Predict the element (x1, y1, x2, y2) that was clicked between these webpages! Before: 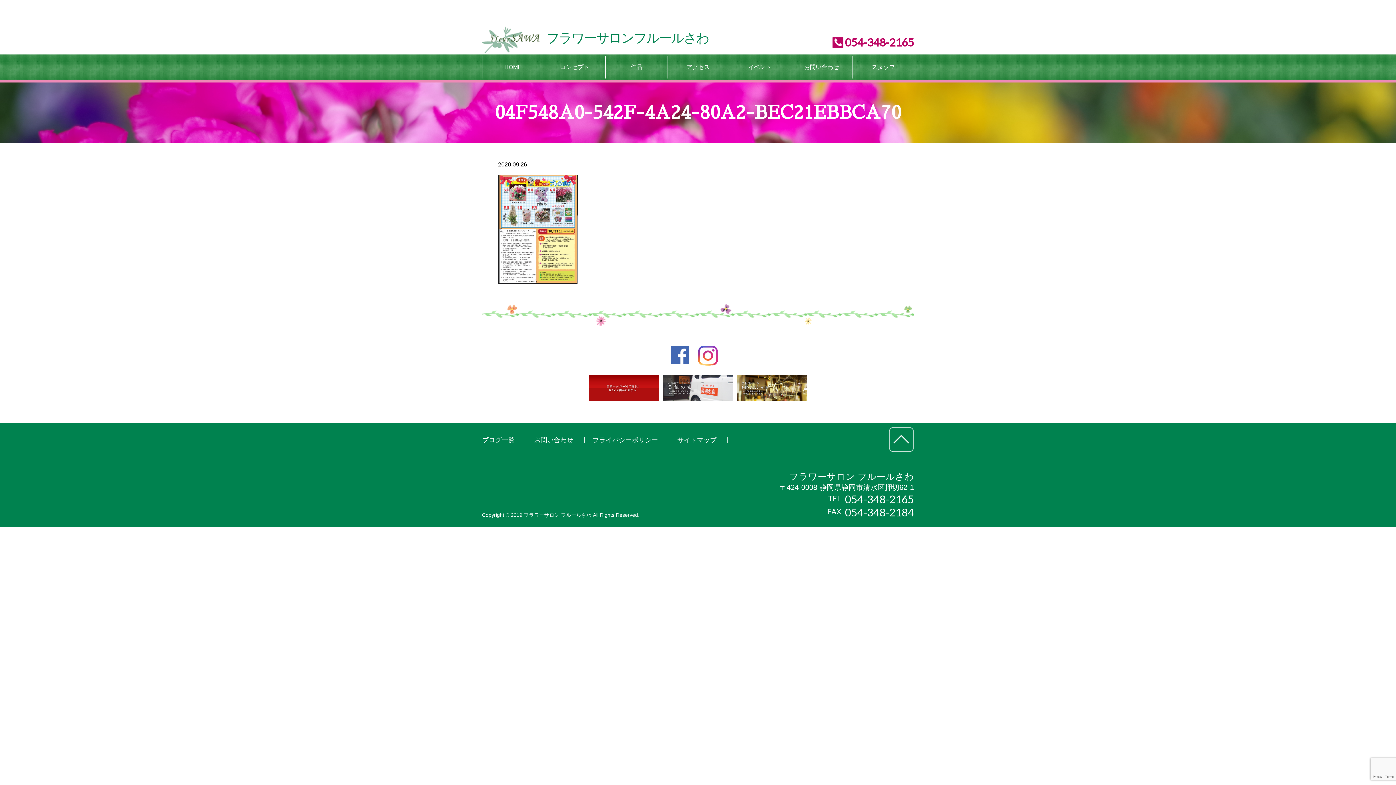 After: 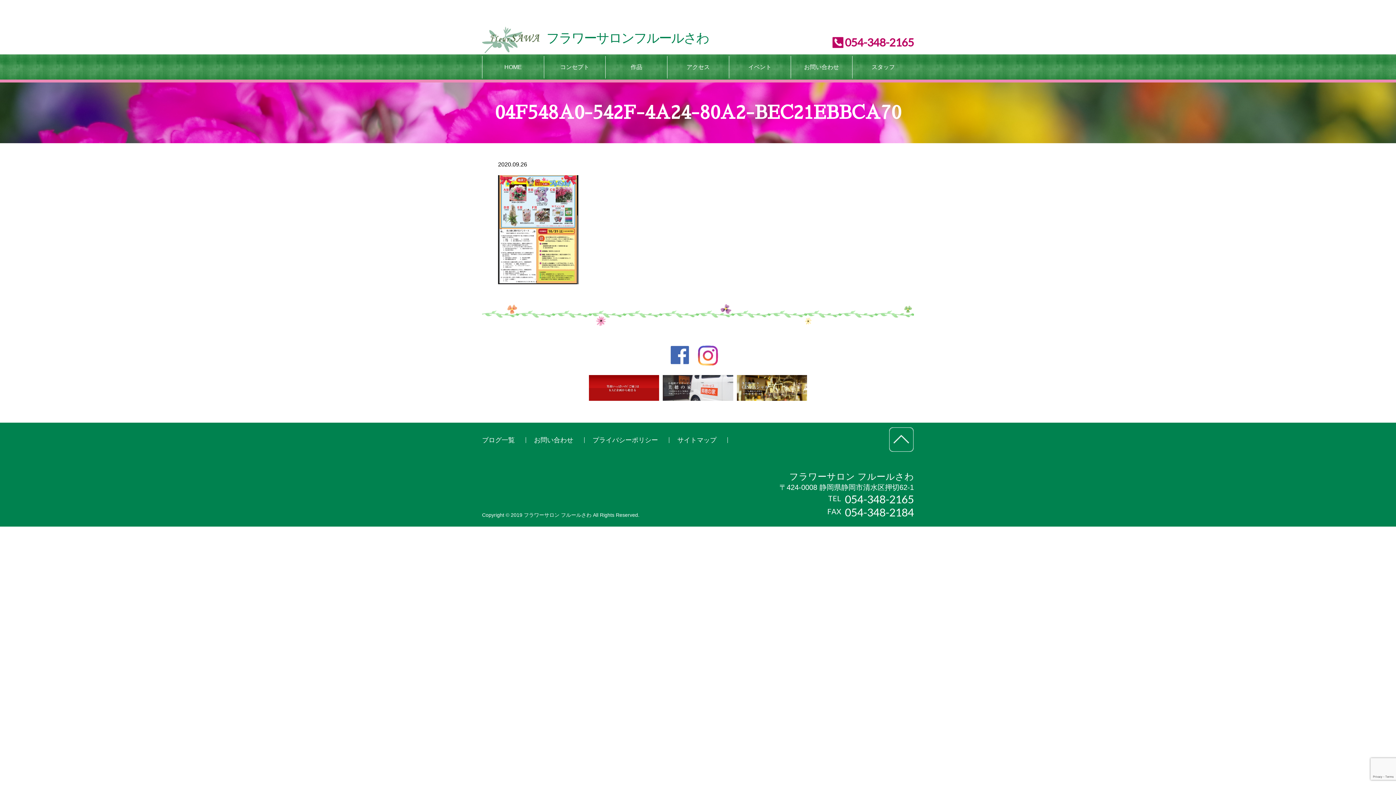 Action: bbox: (736, 375, 807, 401)